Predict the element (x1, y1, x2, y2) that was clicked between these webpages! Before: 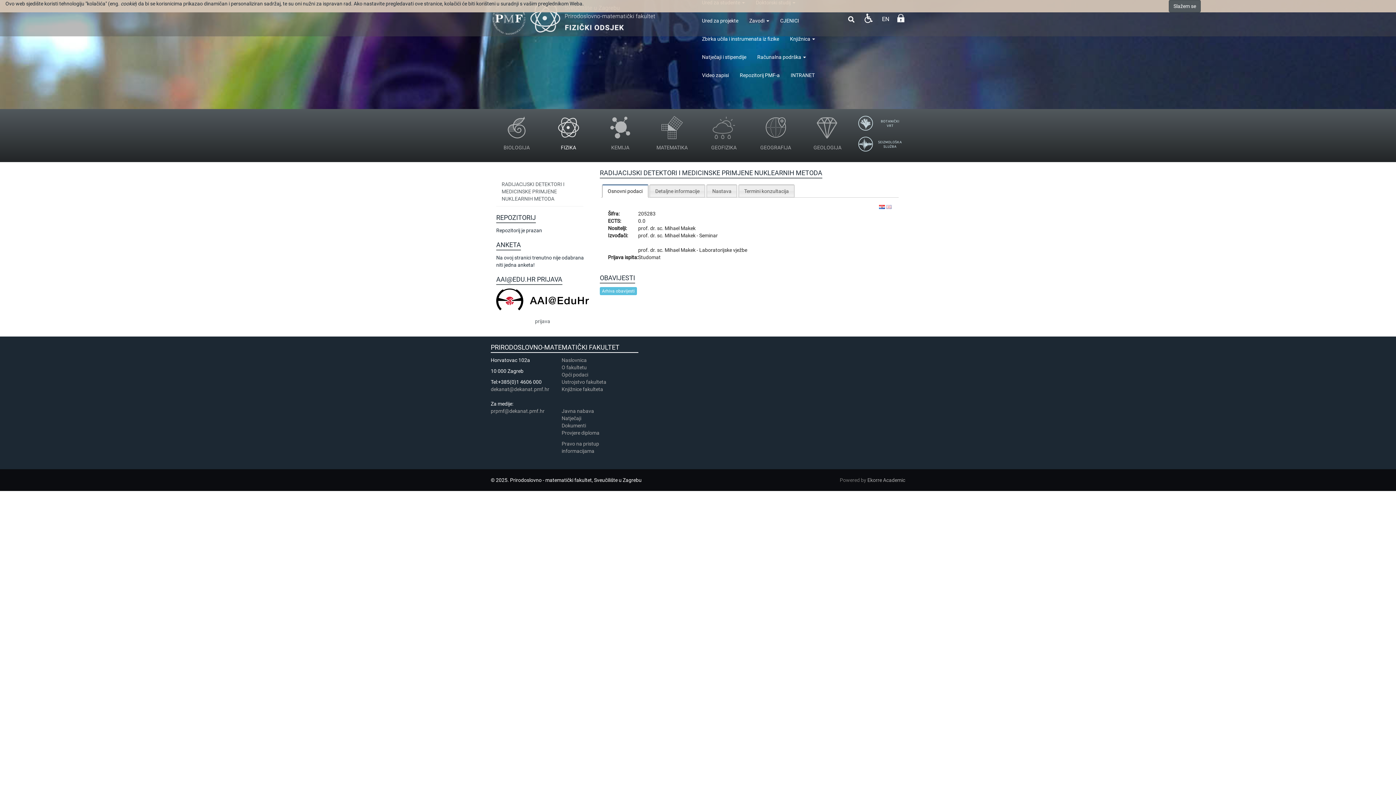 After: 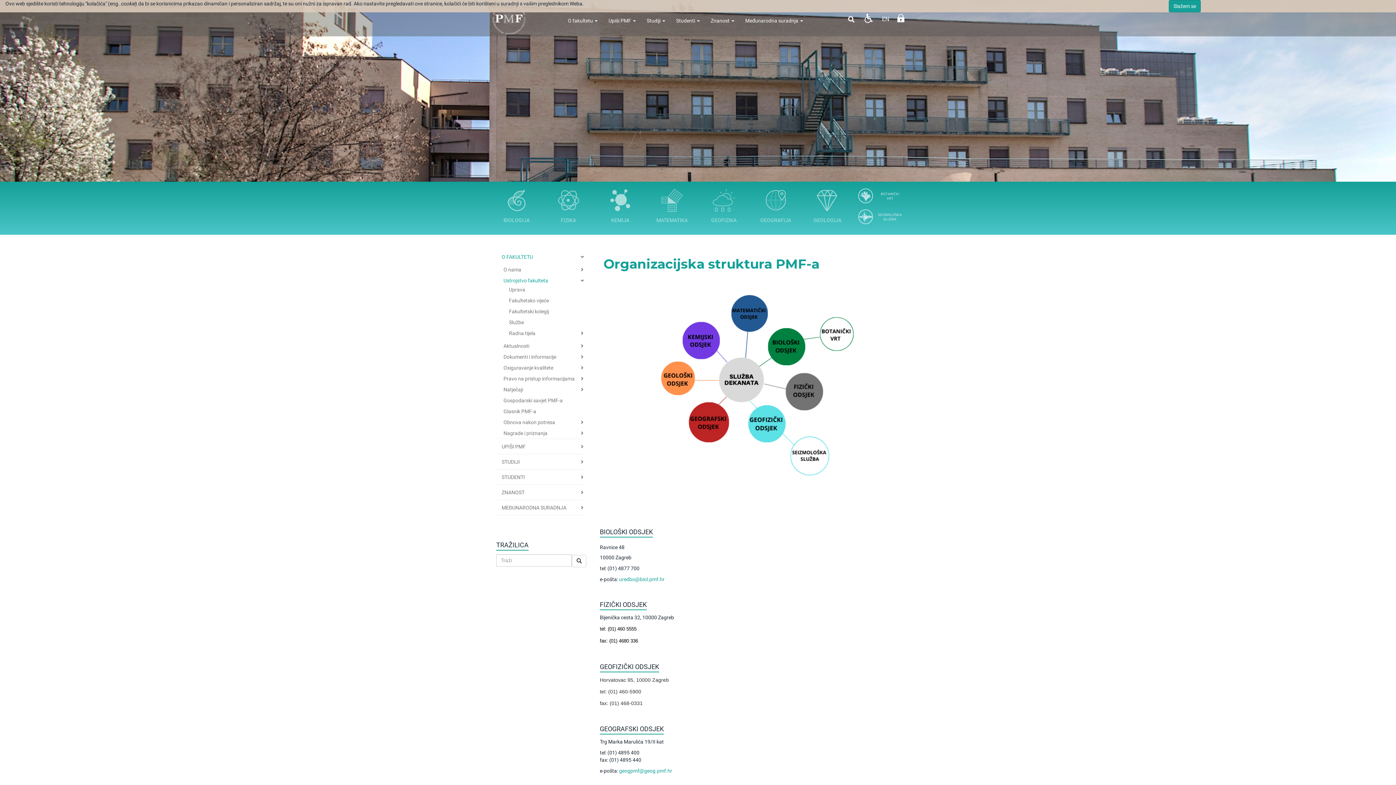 Action: label: Ustrojstvo fakulteta bbox: (561, 379, 606, 385)